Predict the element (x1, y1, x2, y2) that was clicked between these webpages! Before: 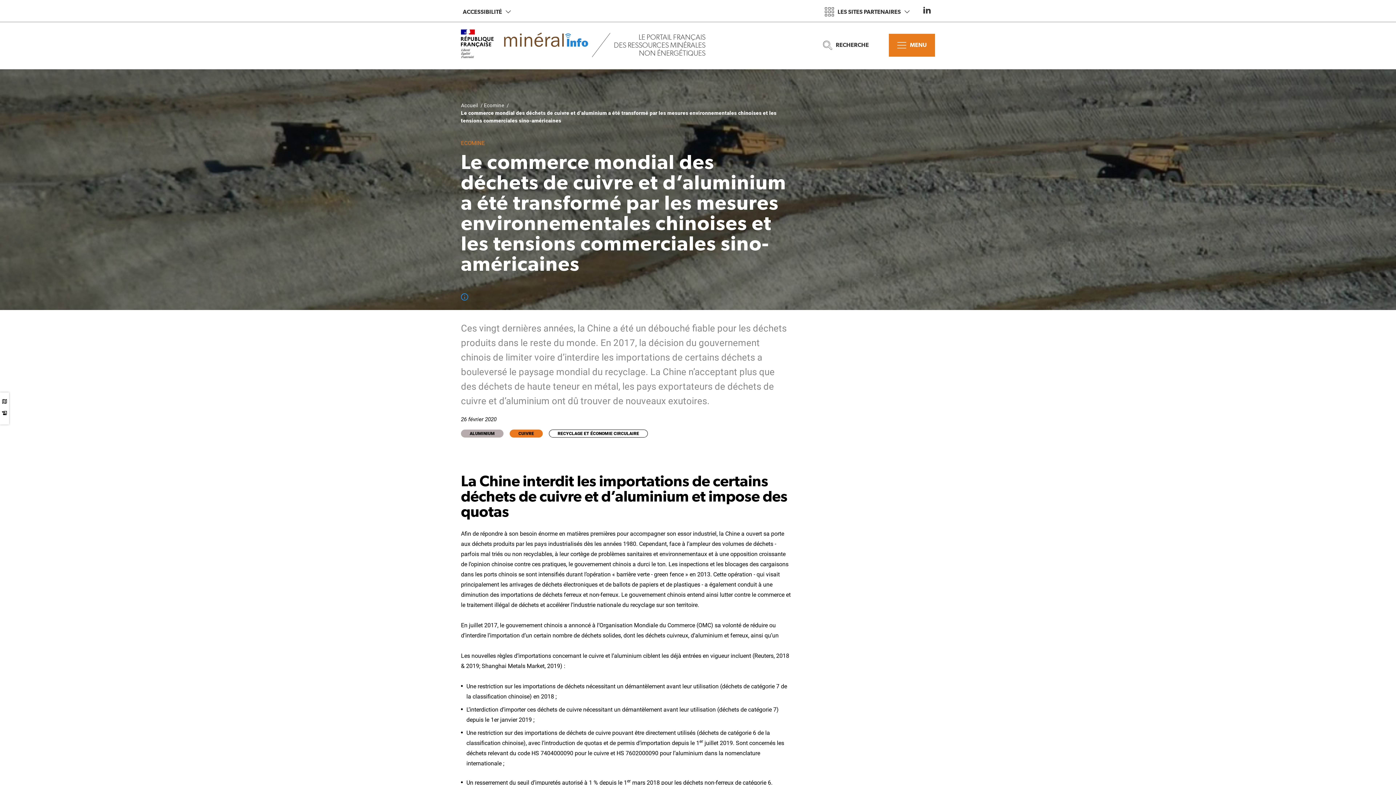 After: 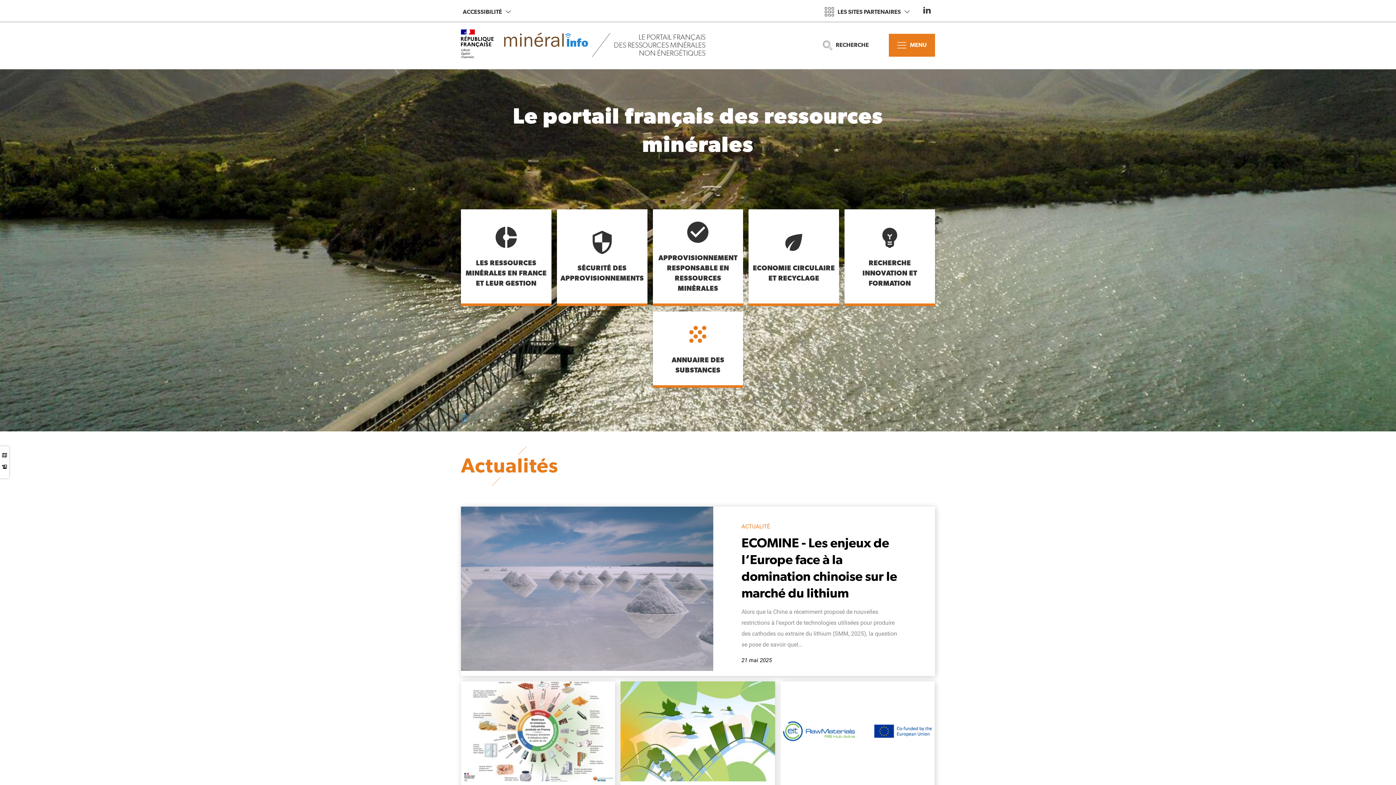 Action: bbox: (461, 101, 478, 109) label: Accueil